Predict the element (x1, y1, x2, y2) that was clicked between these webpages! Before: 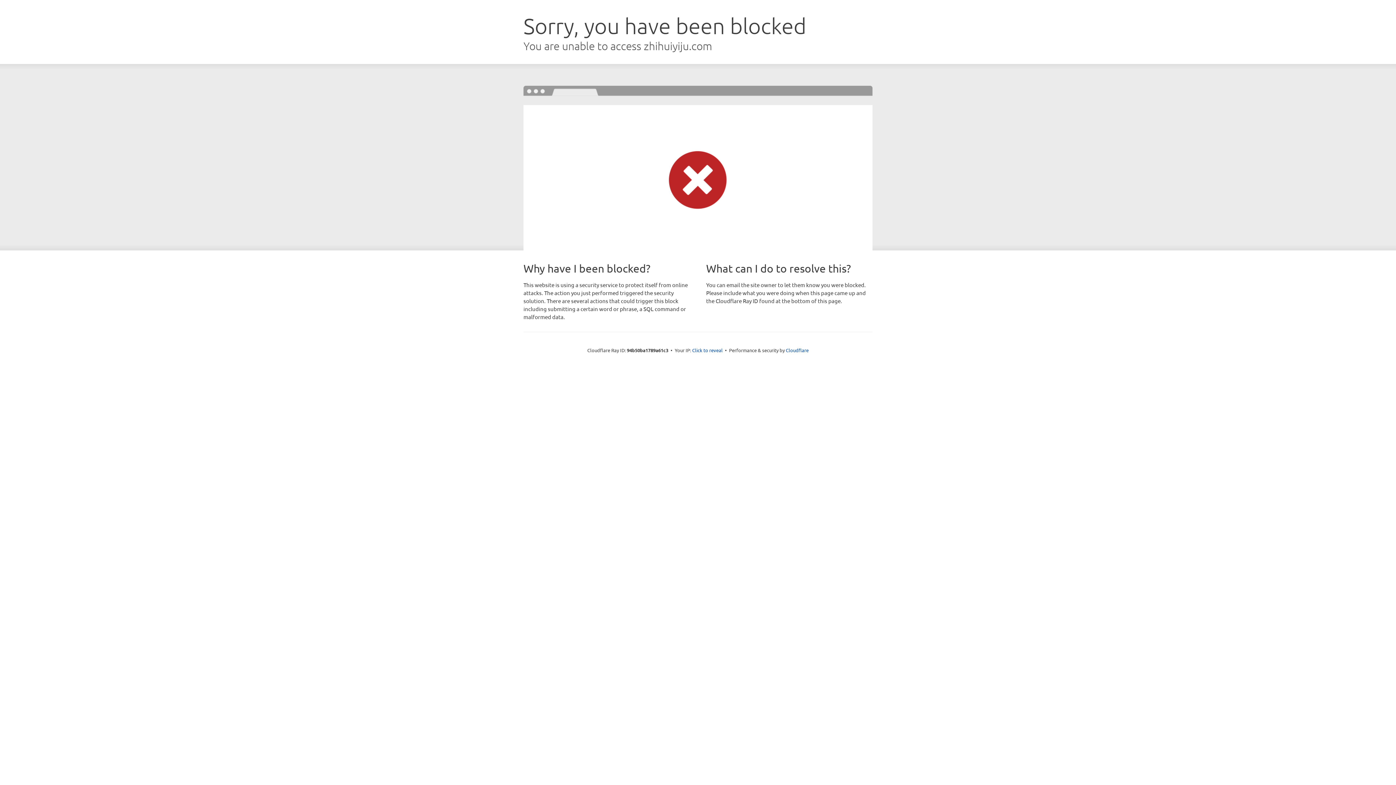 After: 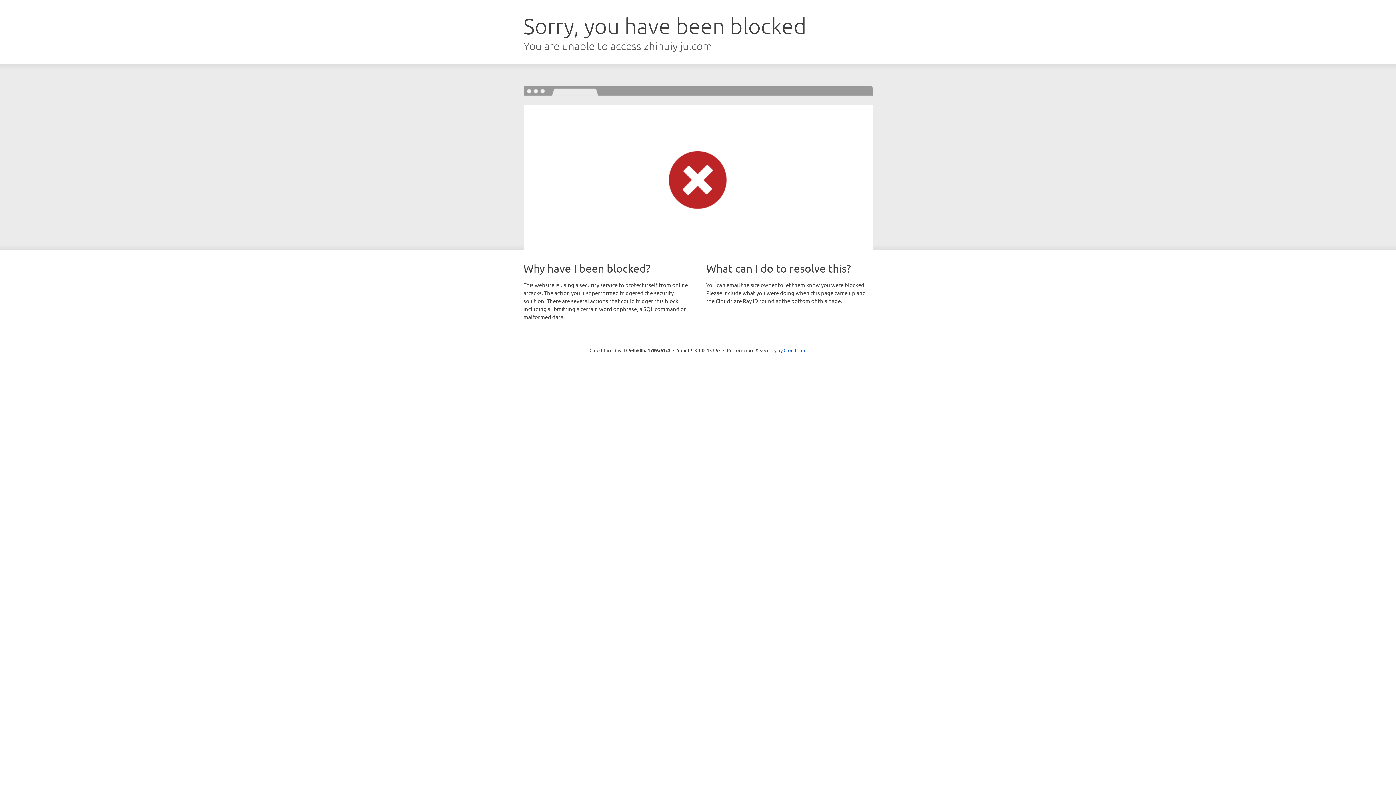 Action: label: Click to reveal bbox: (692, 346, 722, 353)